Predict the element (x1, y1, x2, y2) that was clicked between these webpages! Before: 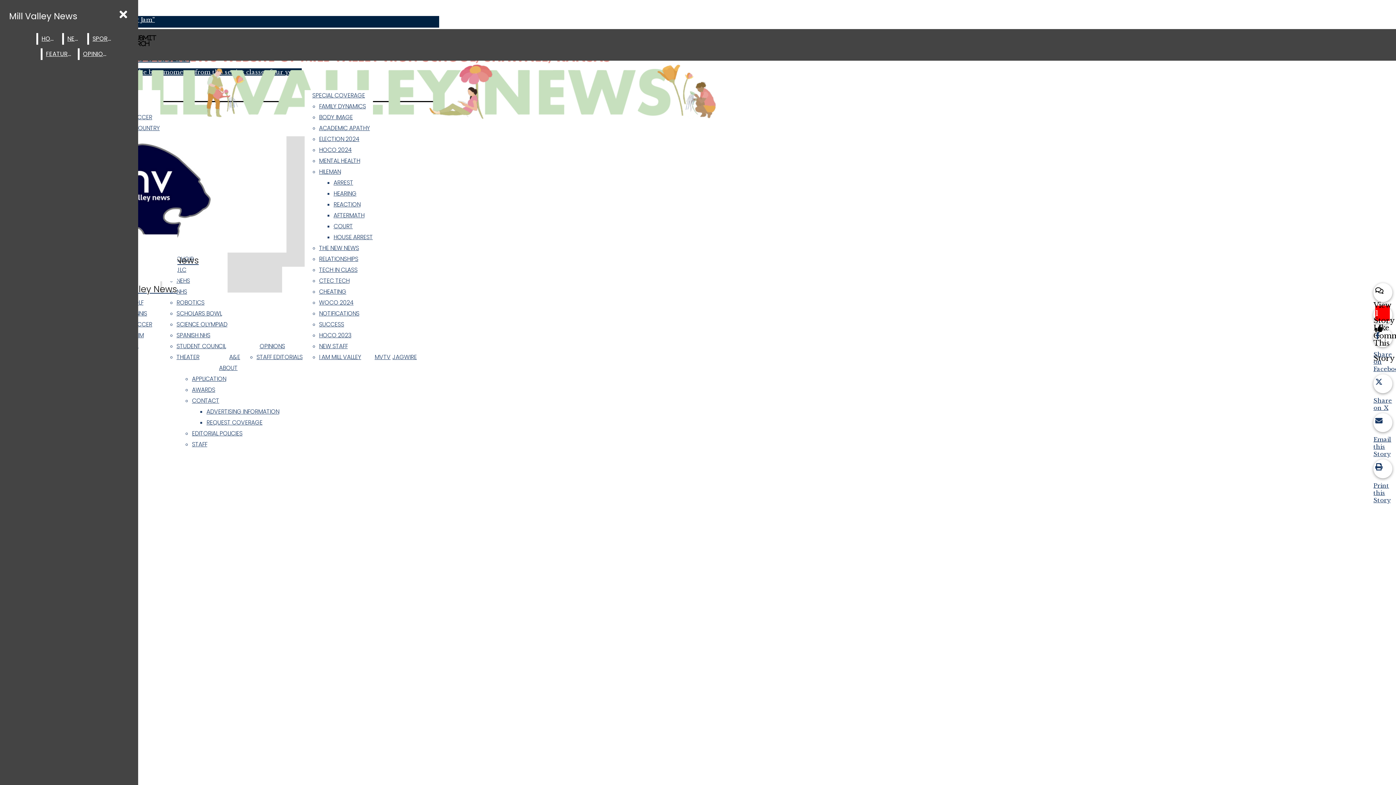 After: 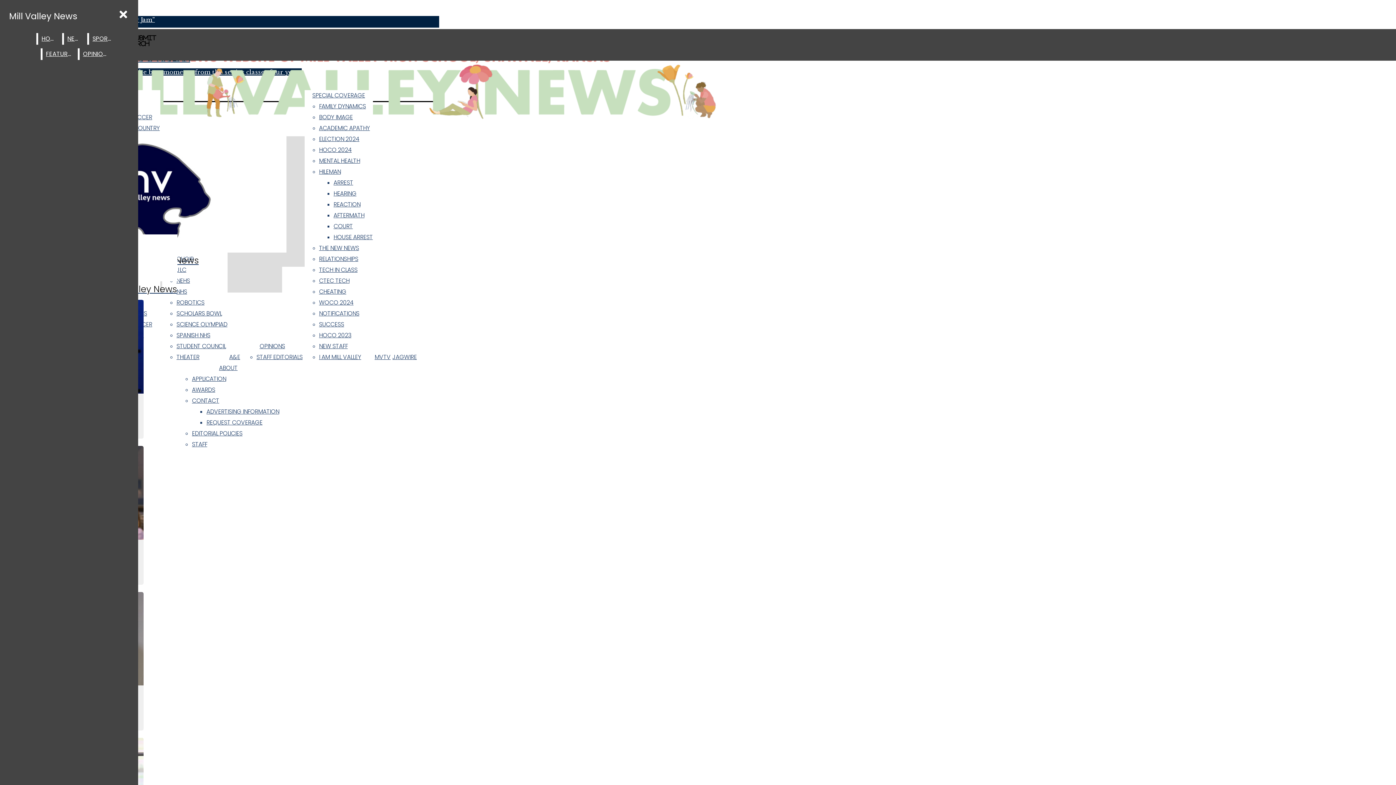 Action: bbox: (176, 253, 227, 264) label: CHOIR